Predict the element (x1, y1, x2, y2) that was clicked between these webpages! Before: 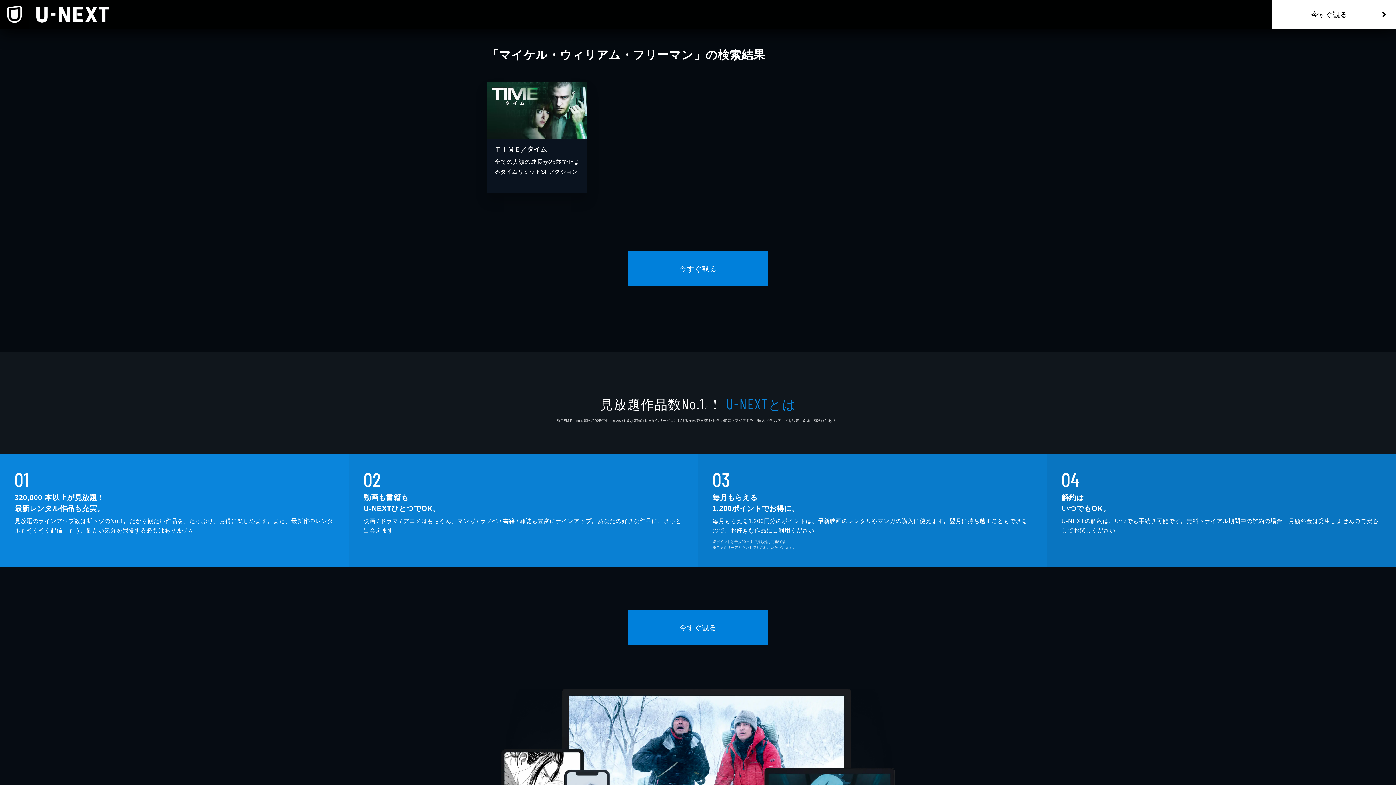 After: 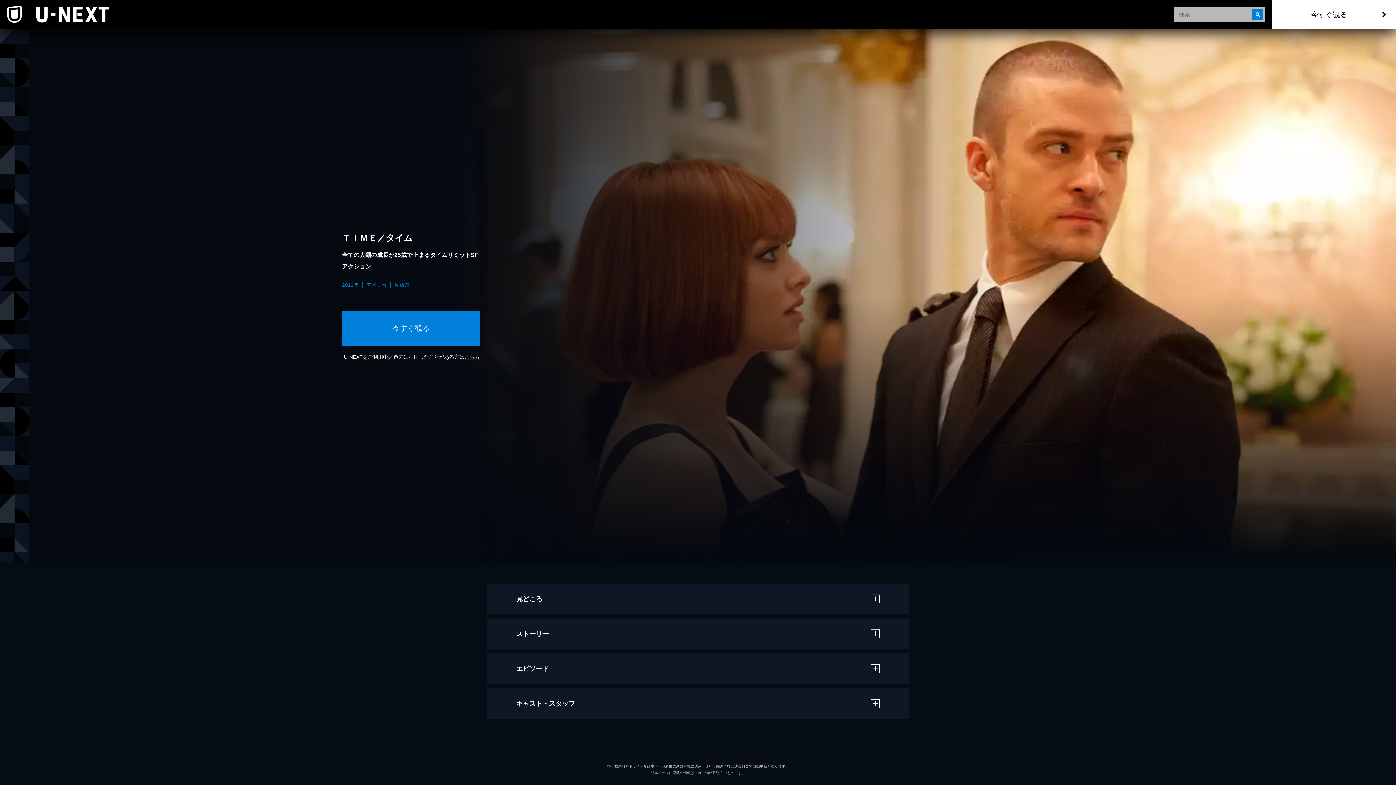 Action: bbox: (487, 82, 587, 193) label: ＴＩＭＥ／タイム

全ての人類の成長が25歳で止まるタイムリミットSFアクション